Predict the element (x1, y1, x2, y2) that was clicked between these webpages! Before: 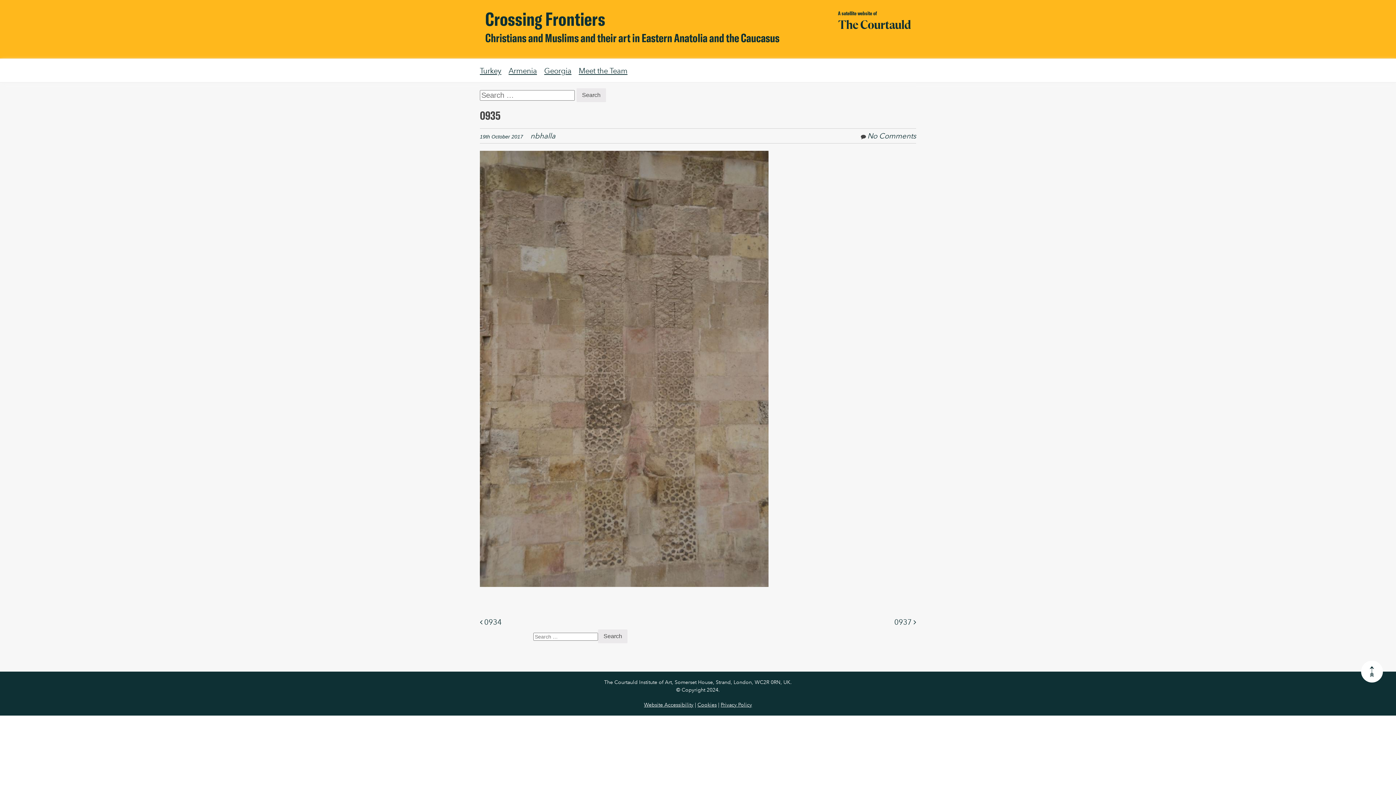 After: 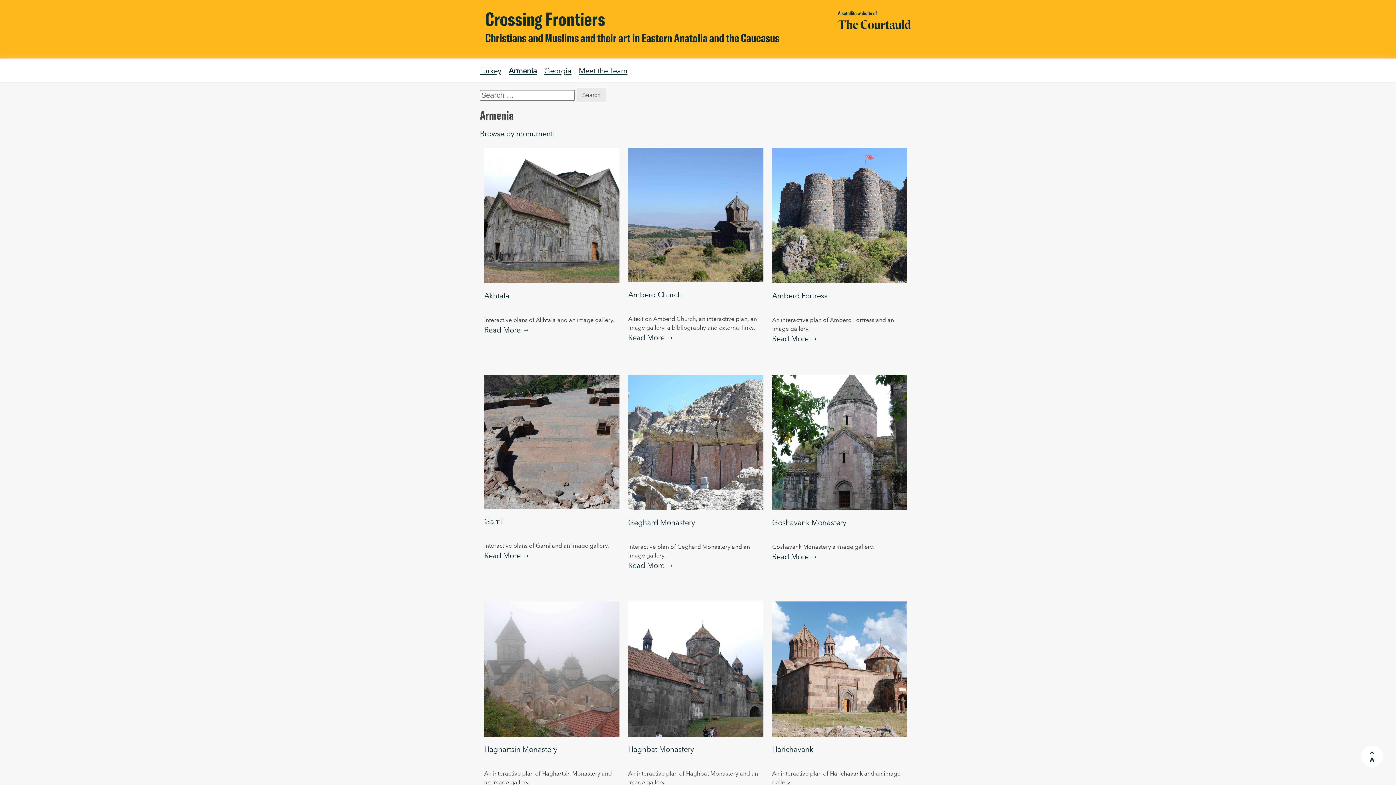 Action: label: Armenia bbox: (508, 65, 537, 76)